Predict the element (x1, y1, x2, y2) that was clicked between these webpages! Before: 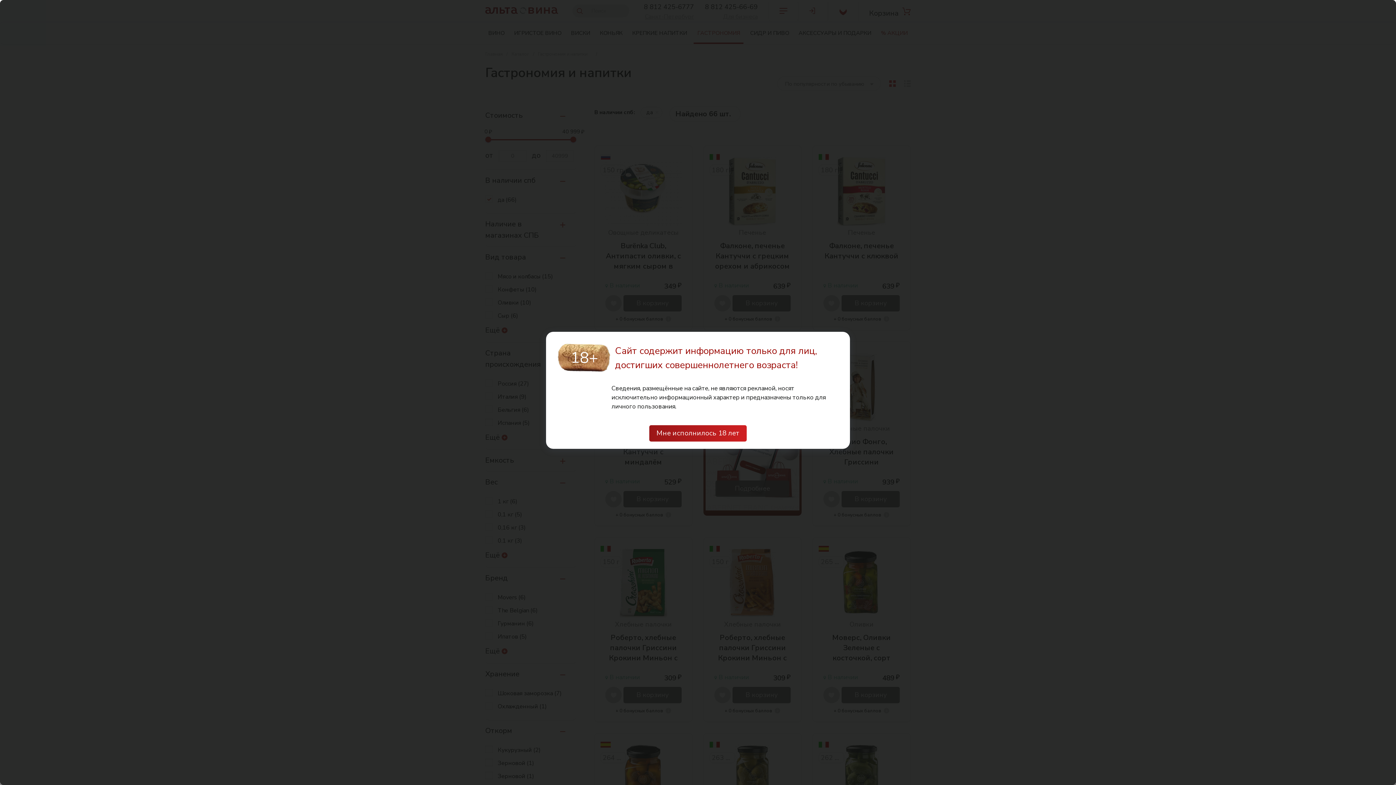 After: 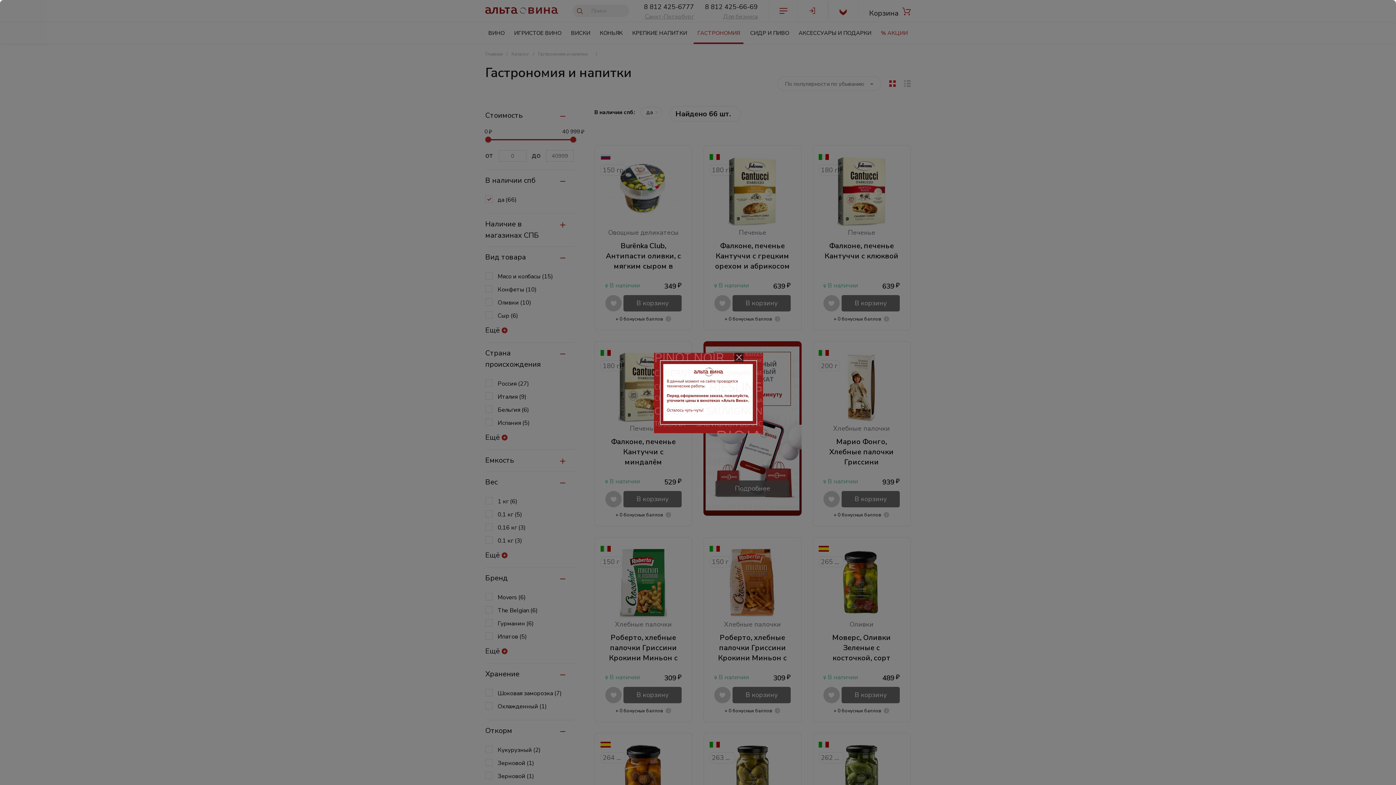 Action: label: Мне исполнилось 18 лет bbox: (649, 425, 746, 441)